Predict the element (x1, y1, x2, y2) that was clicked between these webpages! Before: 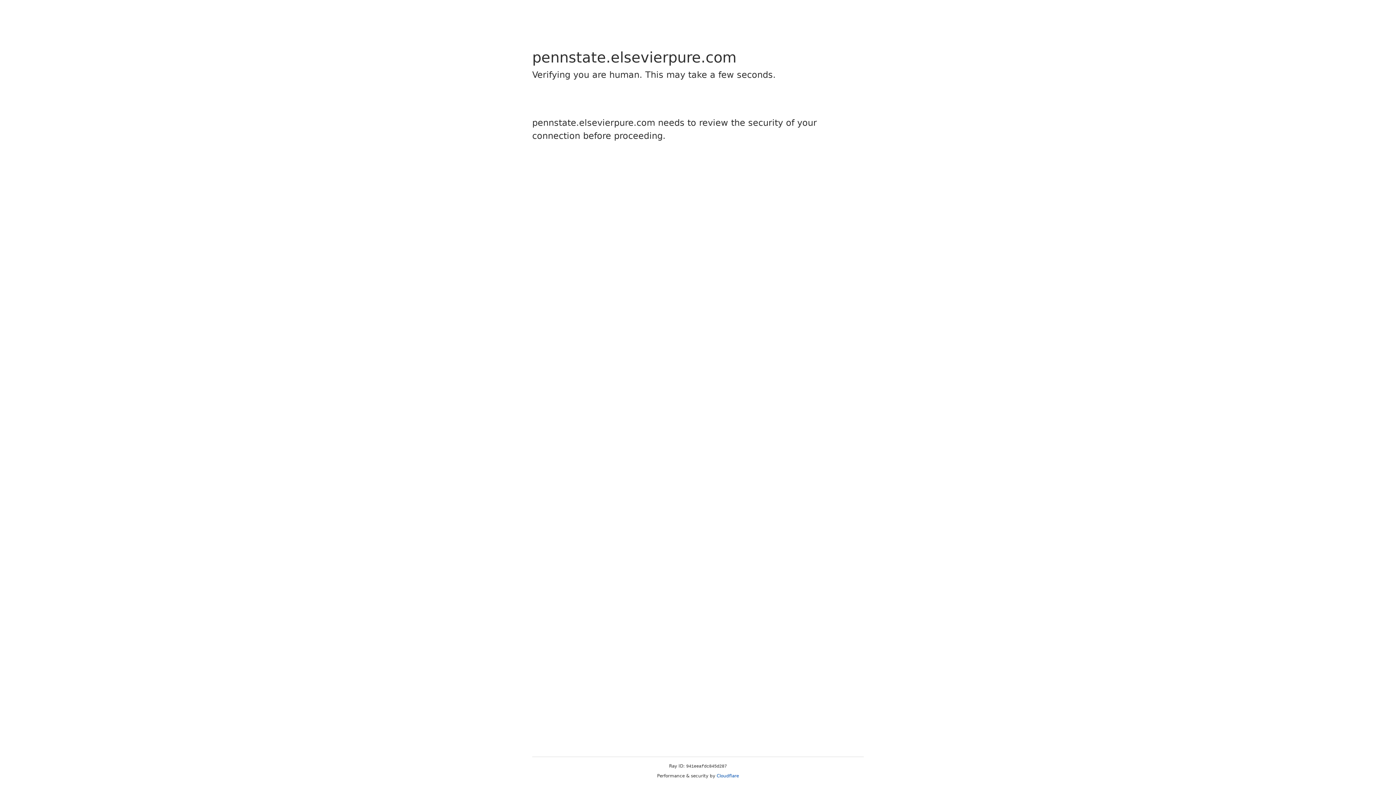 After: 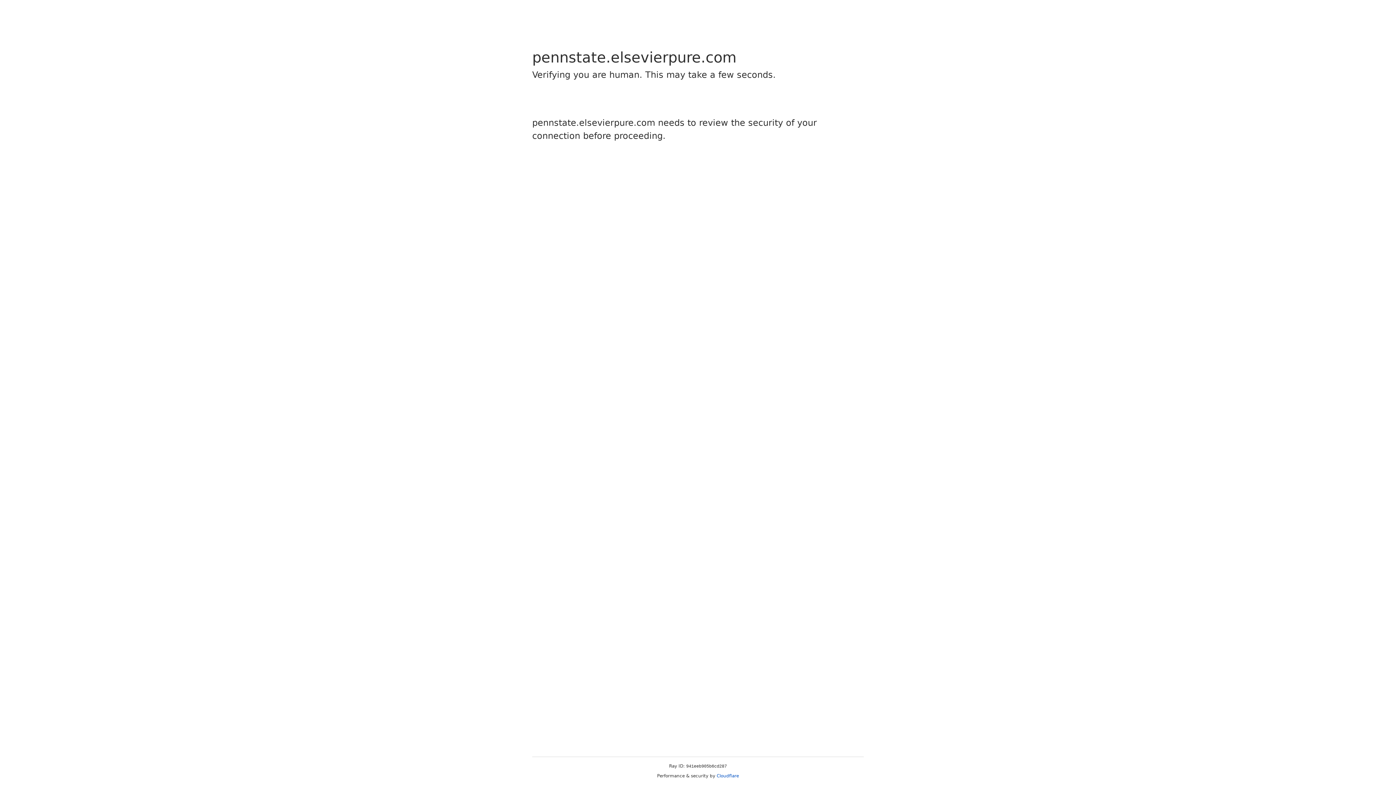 Action: label: Cloudflare bbox: (716, 773, 739, 778)